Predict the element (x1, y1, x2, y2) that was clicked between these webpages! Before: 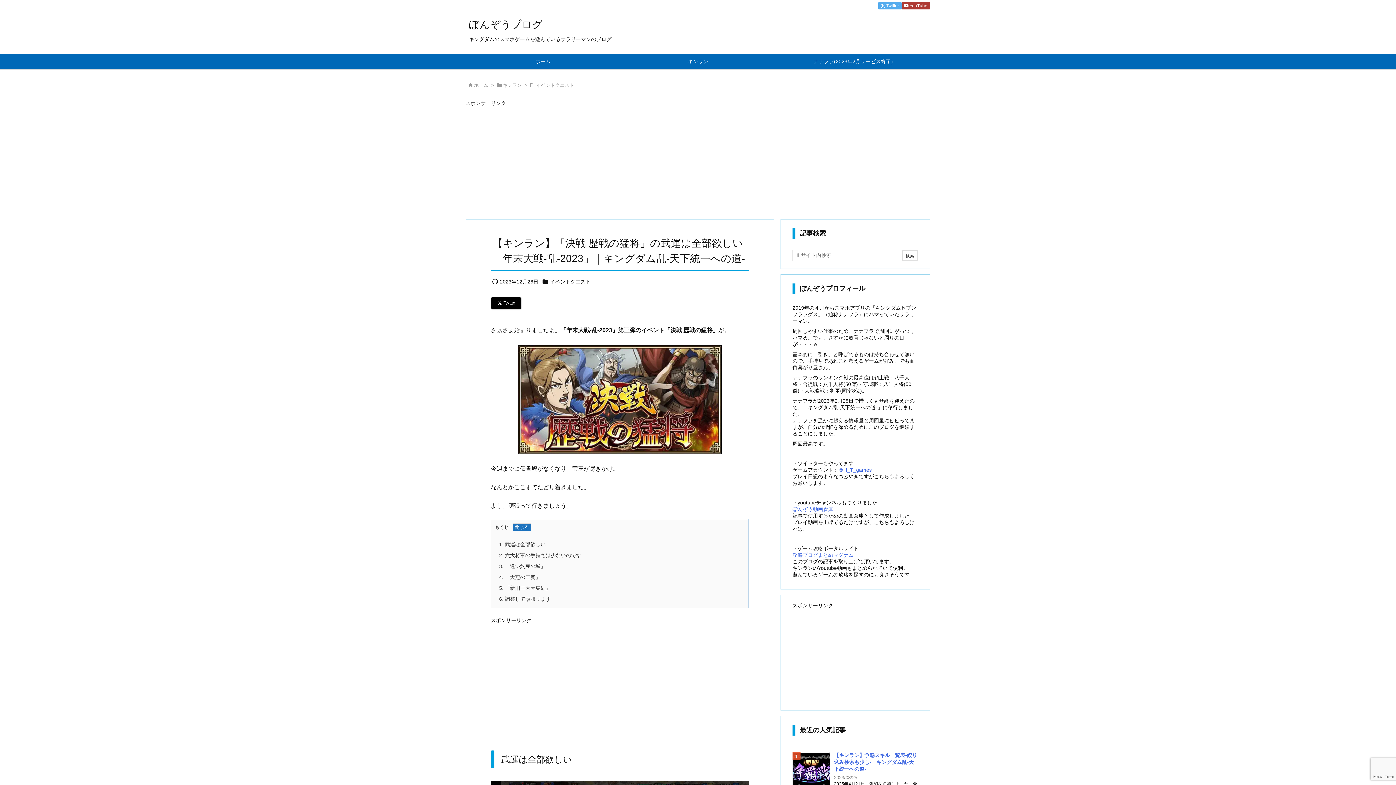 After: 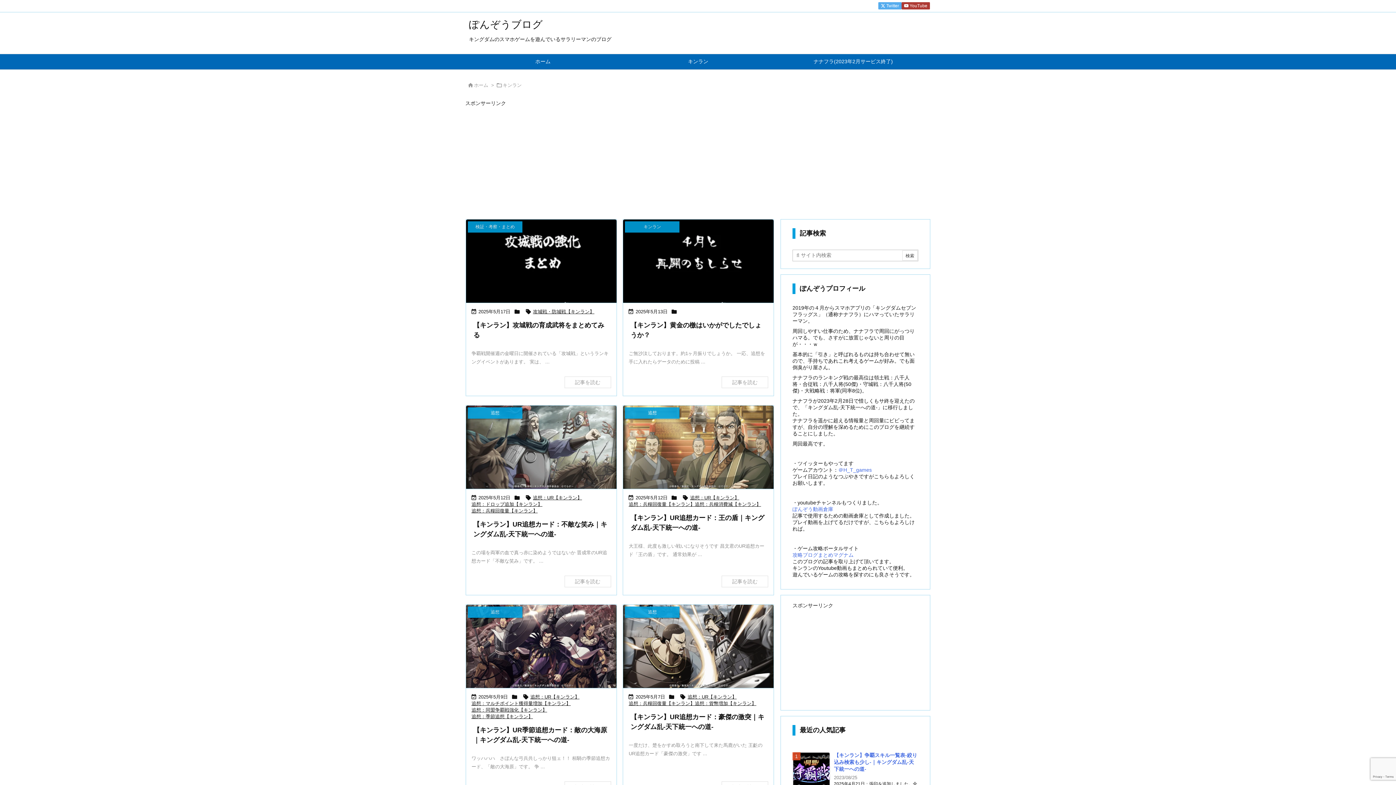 Action: bbox: (502, 82, 521, 88) label: キンラン